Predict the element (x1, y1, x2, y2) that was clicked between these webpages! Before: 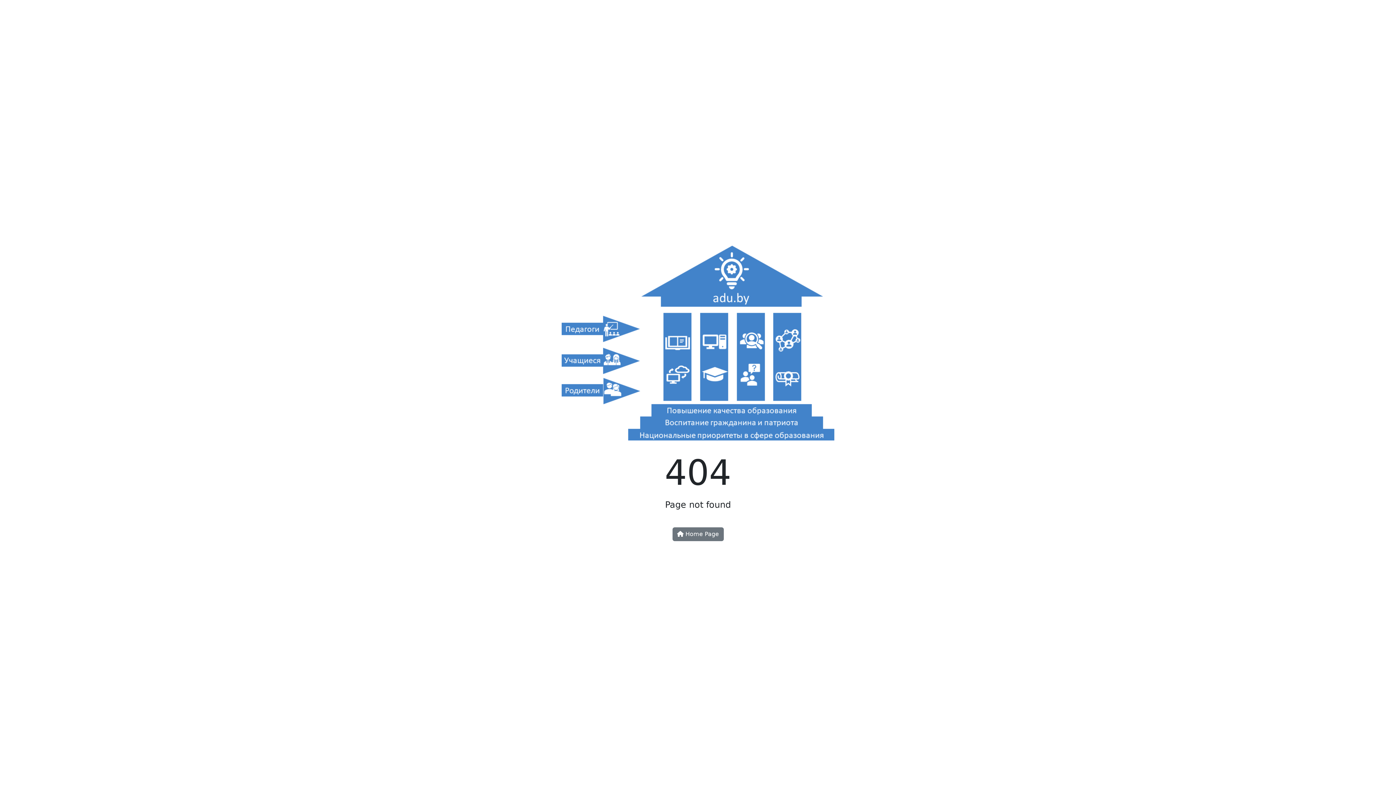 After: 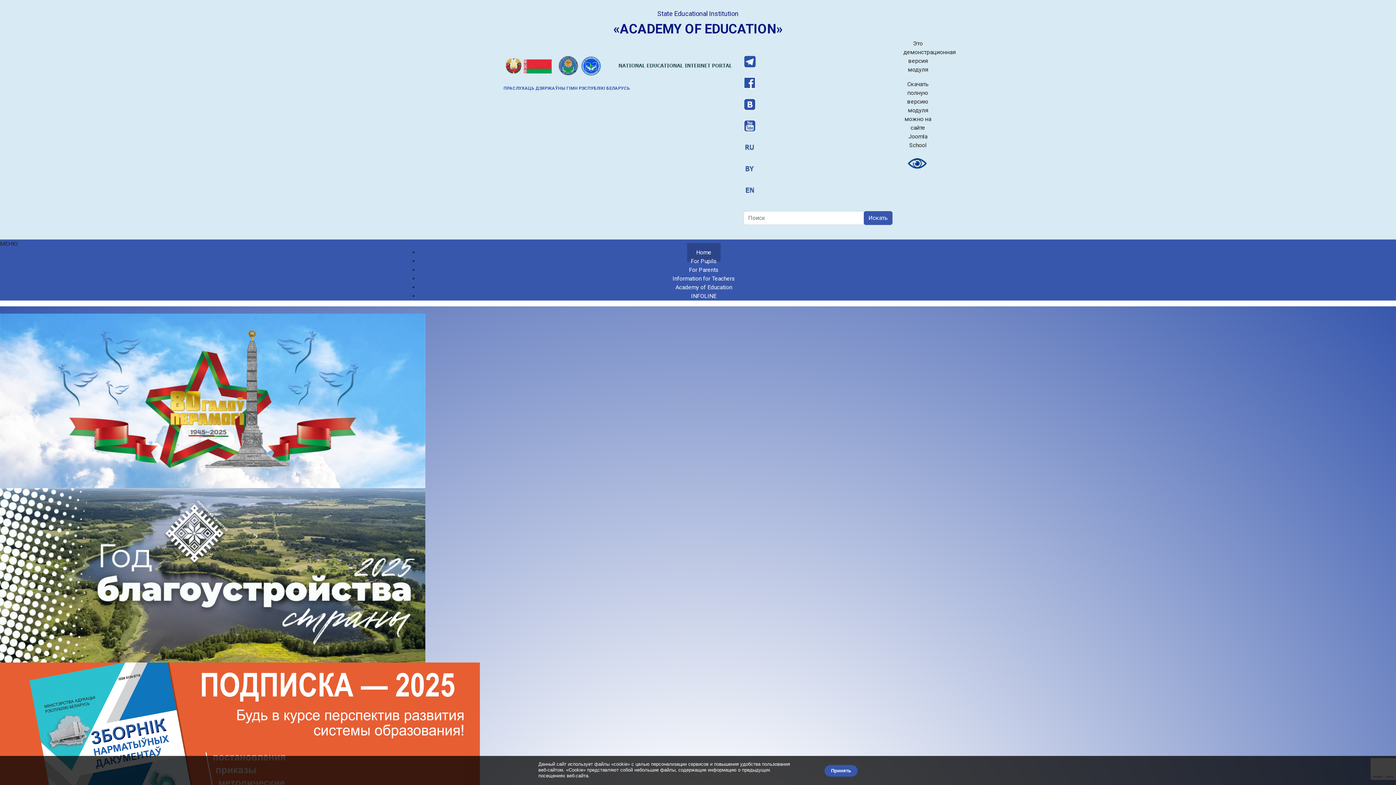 Action: bbox: (672, 527, 723, 541) label:  Home Page